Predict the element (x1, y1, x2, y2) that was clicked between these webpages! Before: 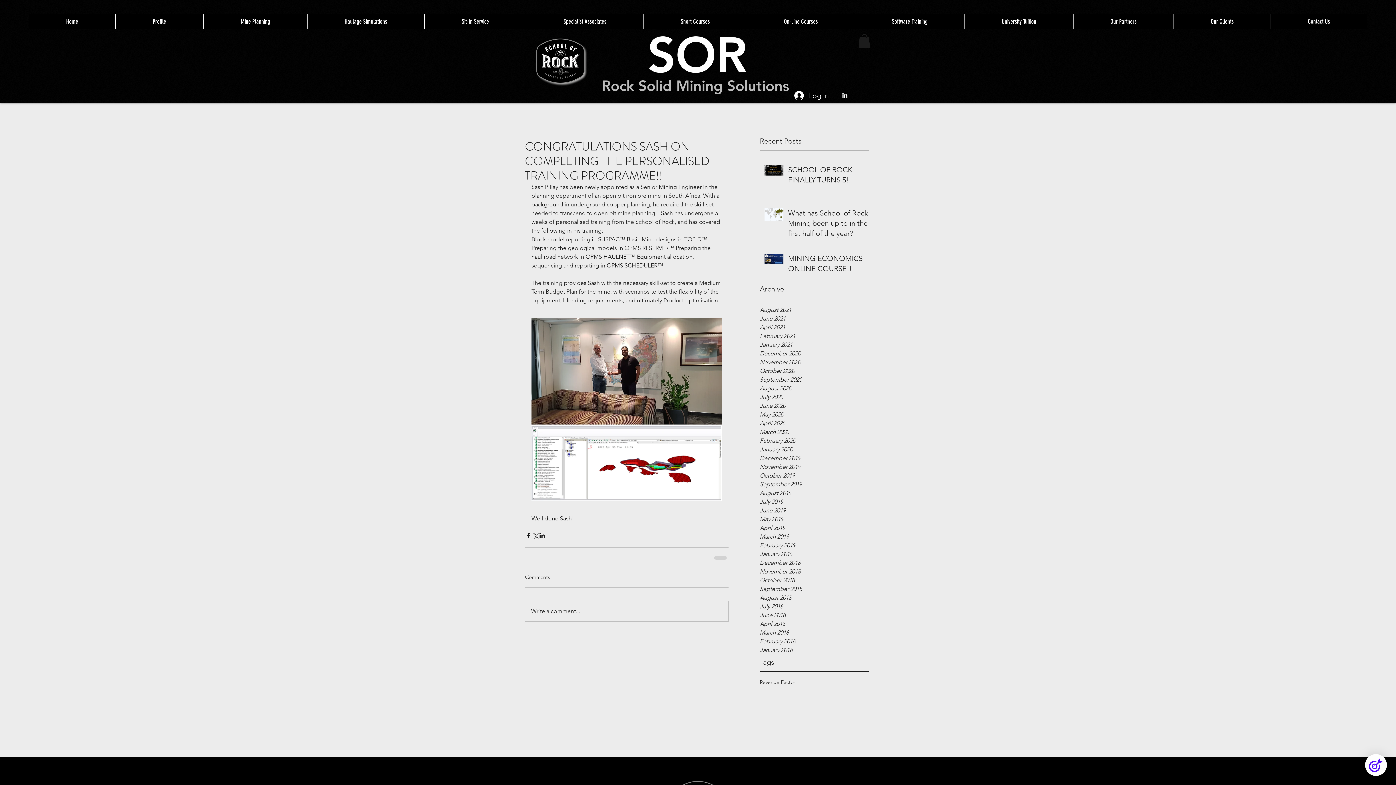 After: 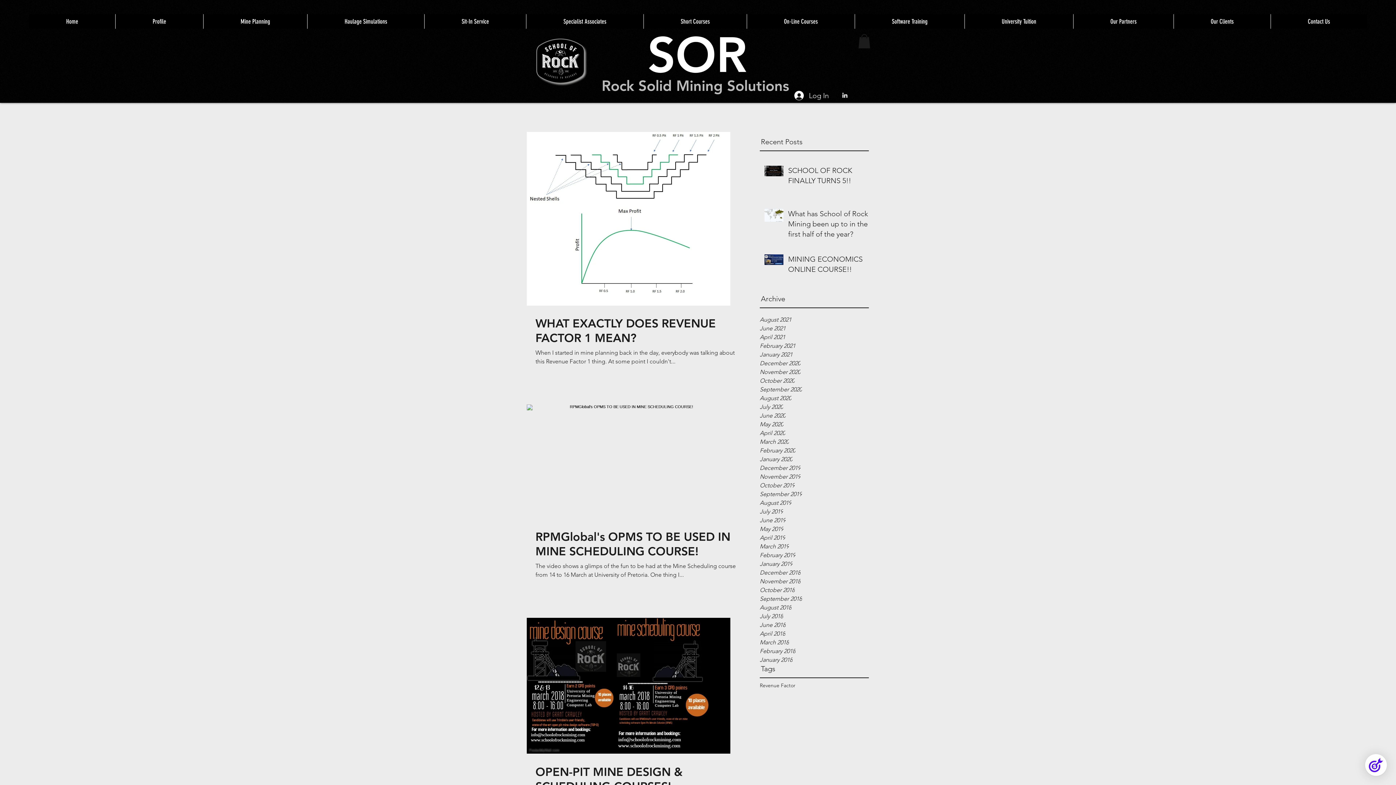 Action: bbox: (760, 637, 869, 646) label: February 2018